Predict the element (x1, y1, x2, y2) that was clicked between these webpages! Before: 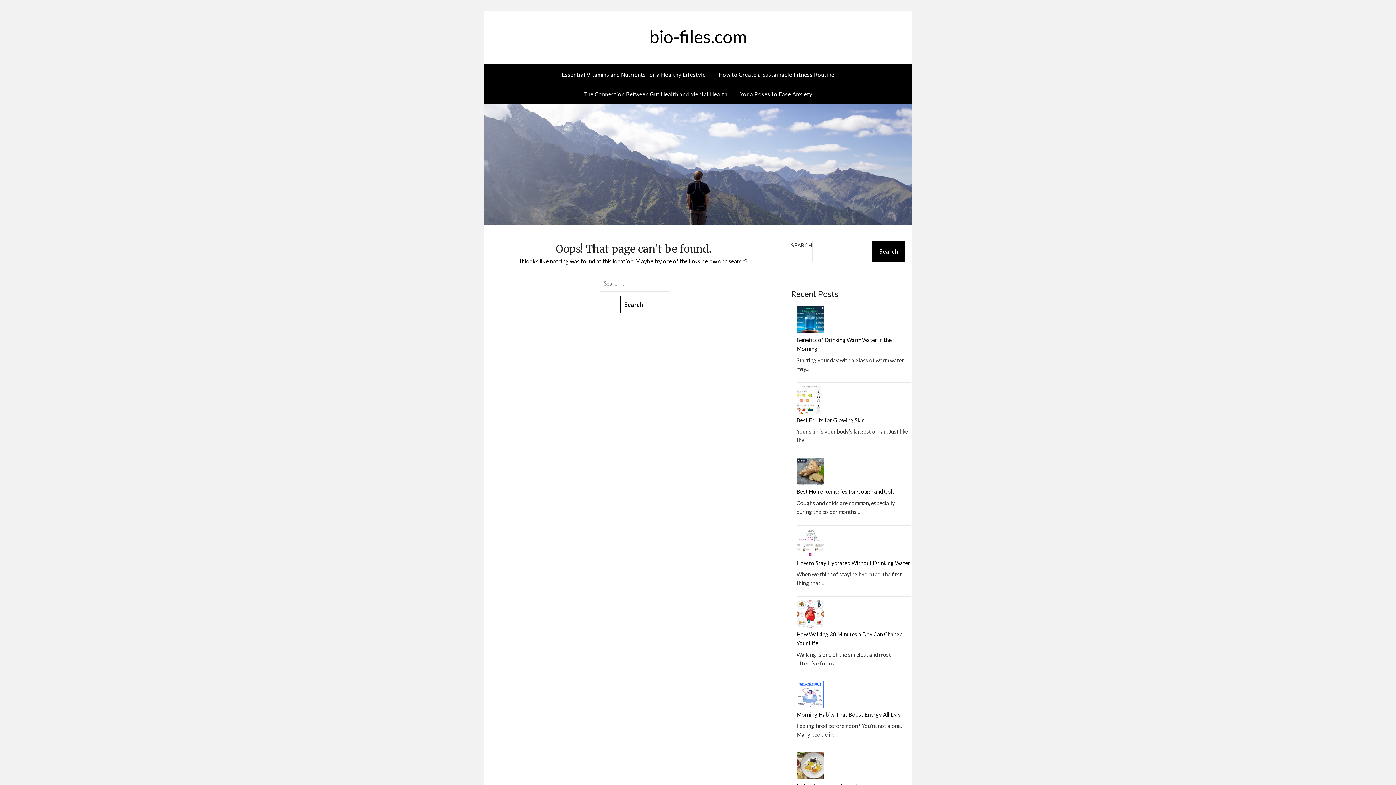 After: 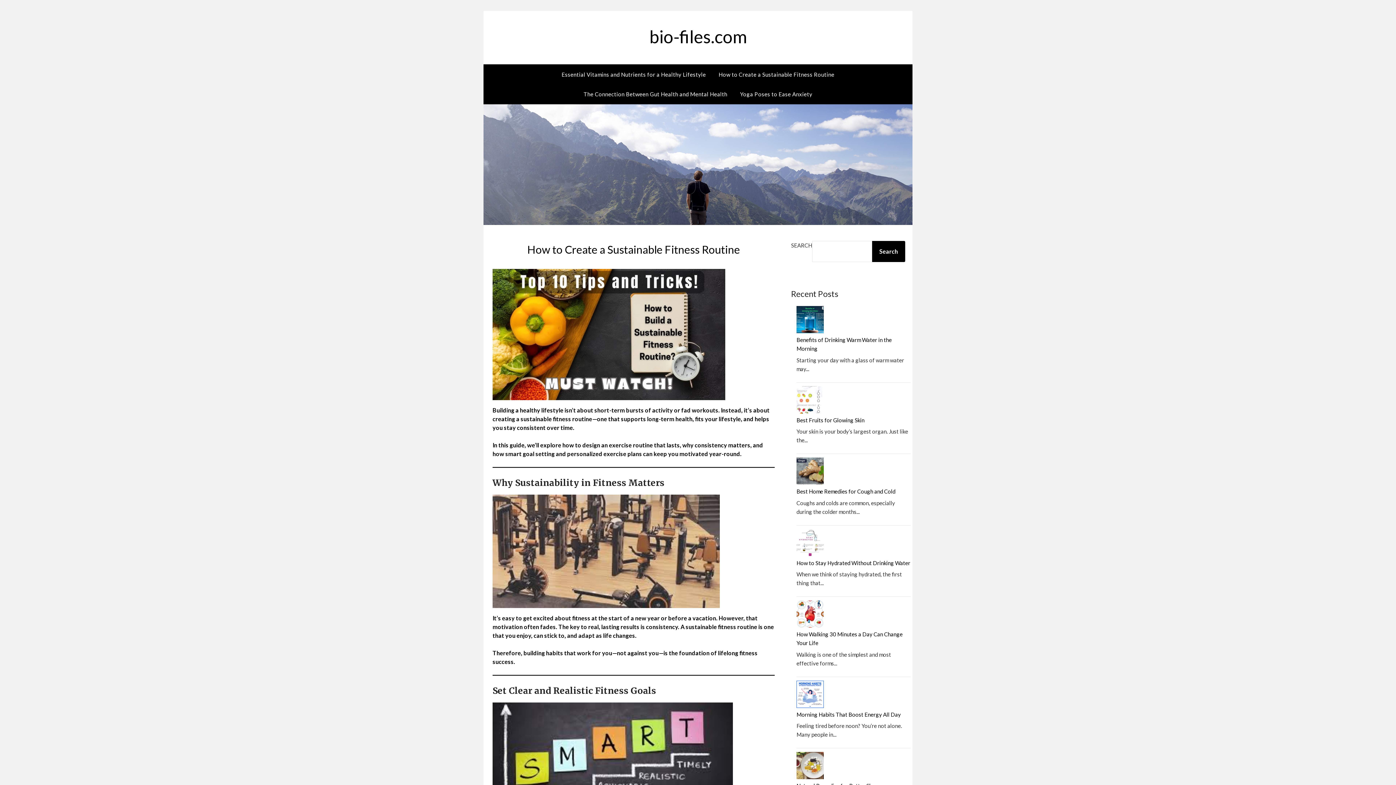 Action: label: How to Create a Sustainable Fitness Routine bbox: (713, 64, 840, 84)